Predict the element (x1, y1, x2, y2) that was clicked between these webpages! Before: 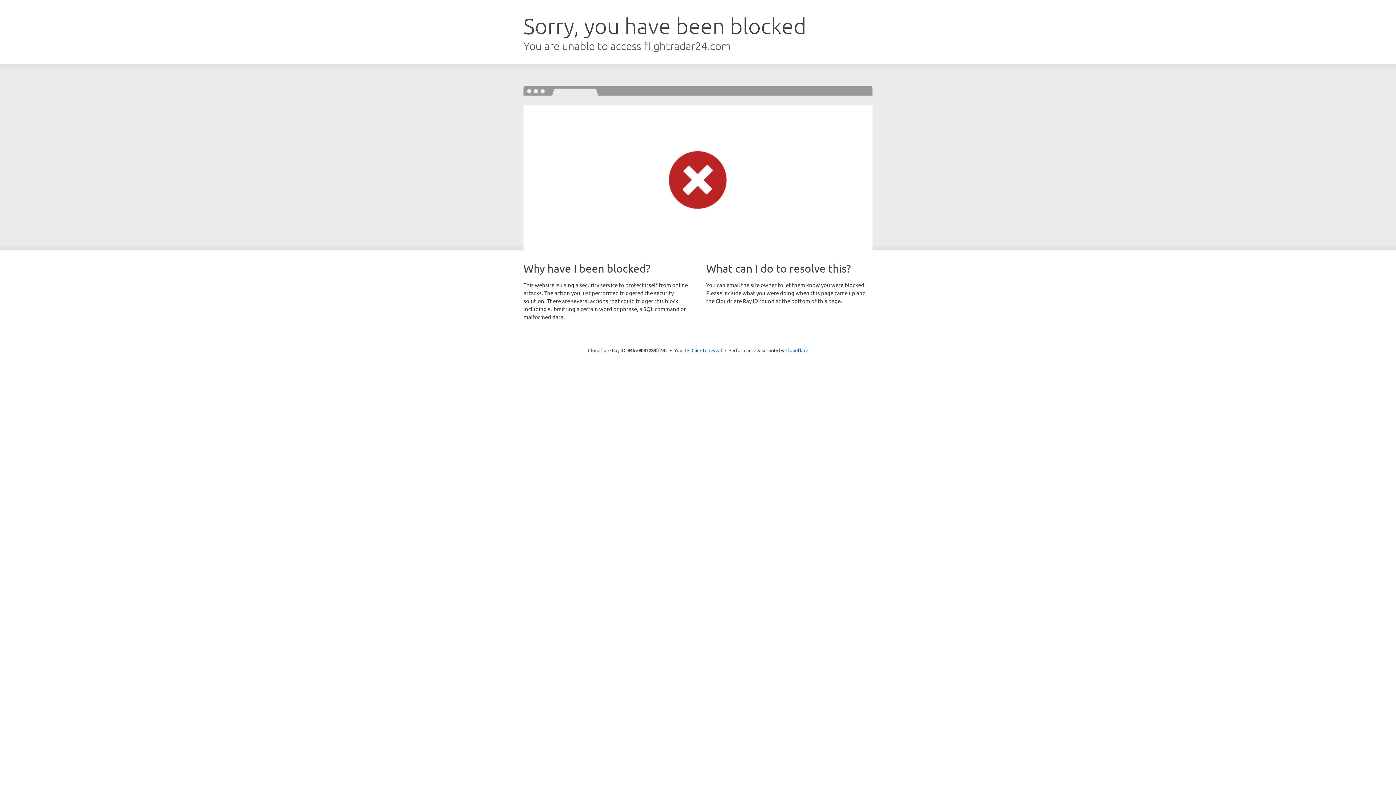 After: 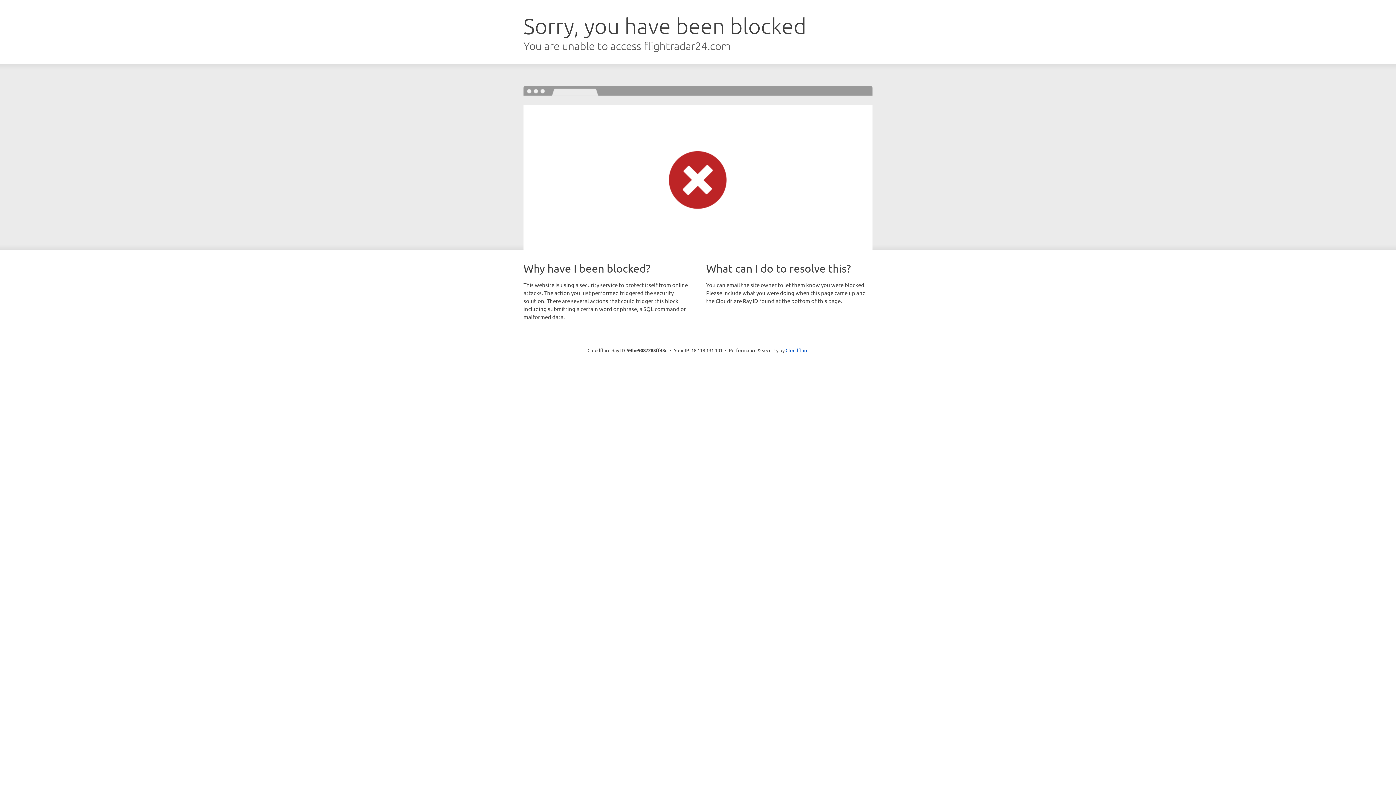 Action: bbox: (691, 346, 722, 353) label: Click to reveal